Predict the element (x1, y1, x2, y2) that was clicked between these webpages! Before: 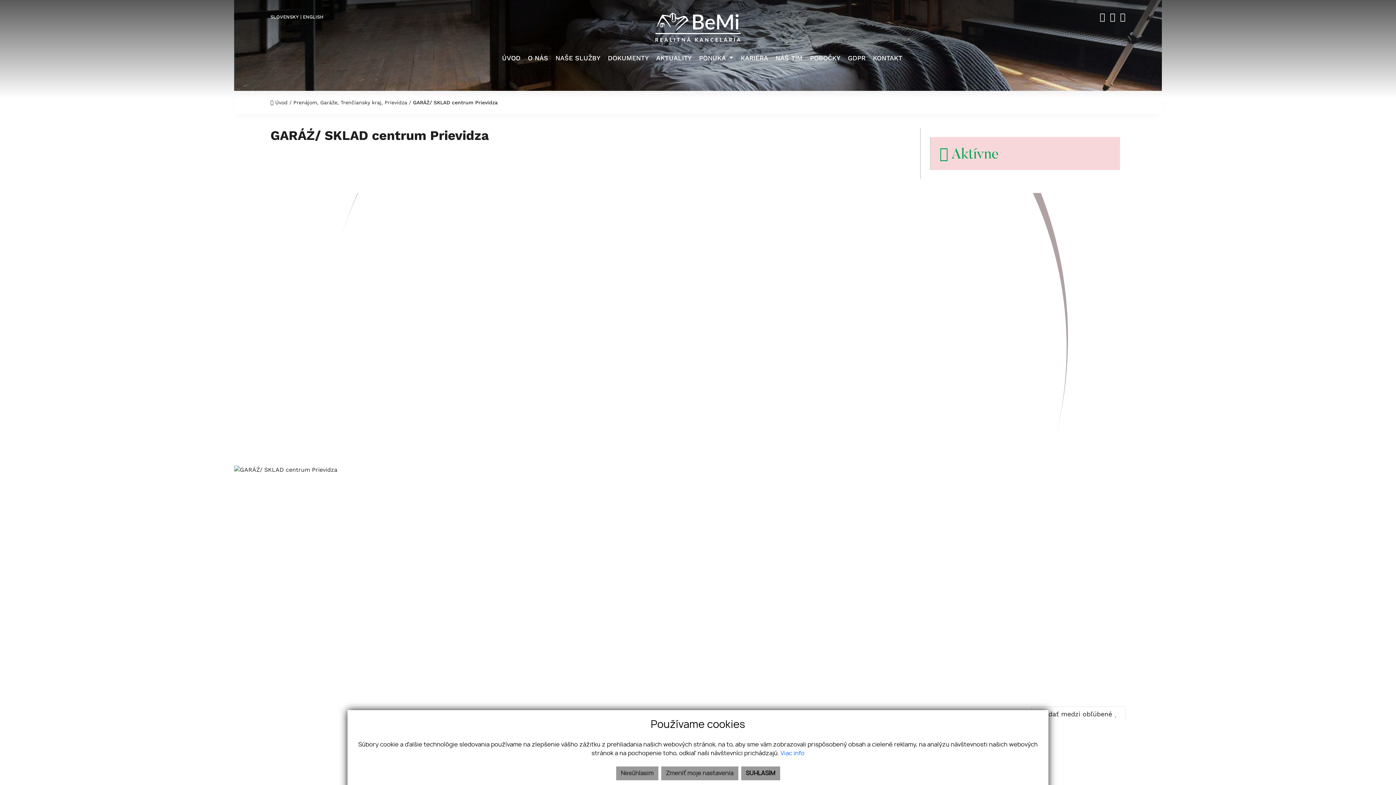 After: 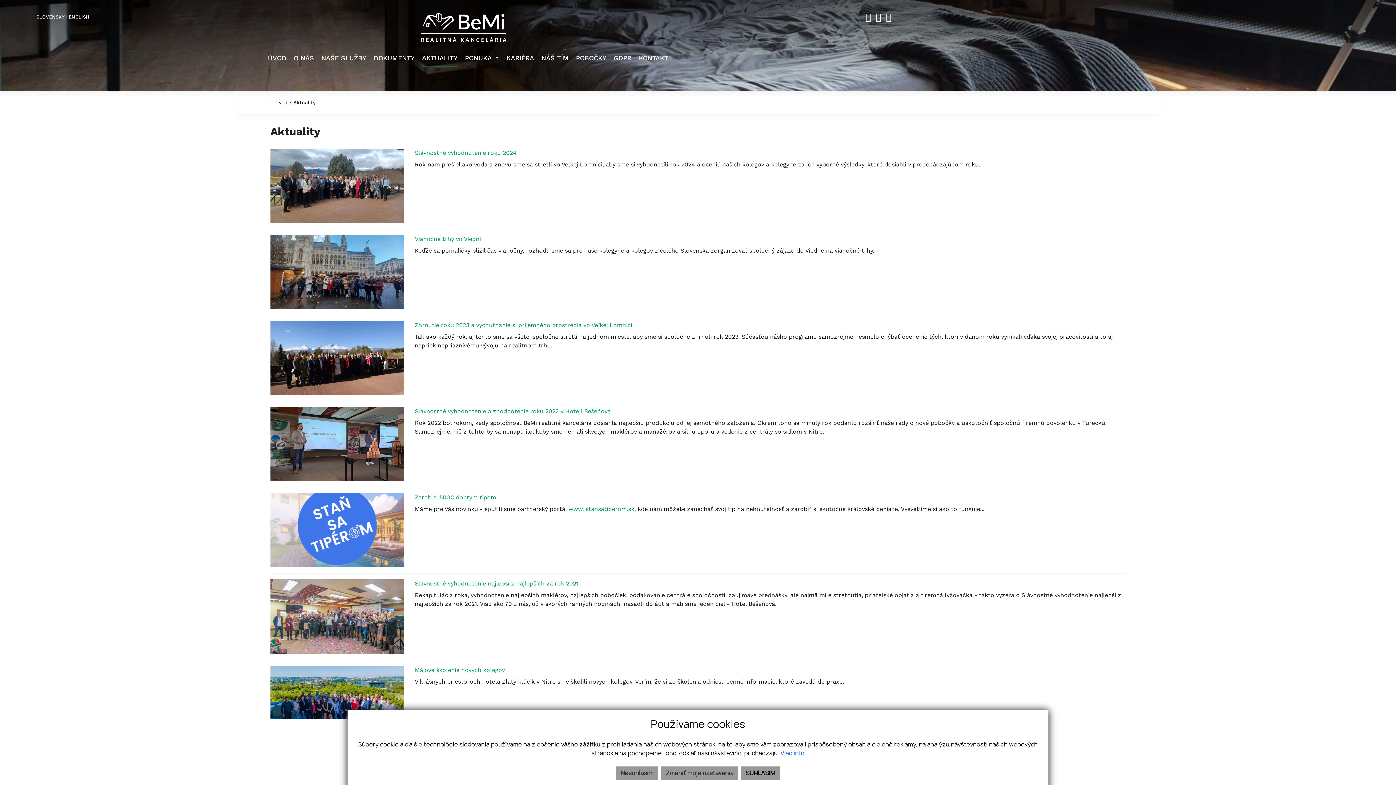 Action: label: AKTUALITY bbox: (656, 49, 691, 67)